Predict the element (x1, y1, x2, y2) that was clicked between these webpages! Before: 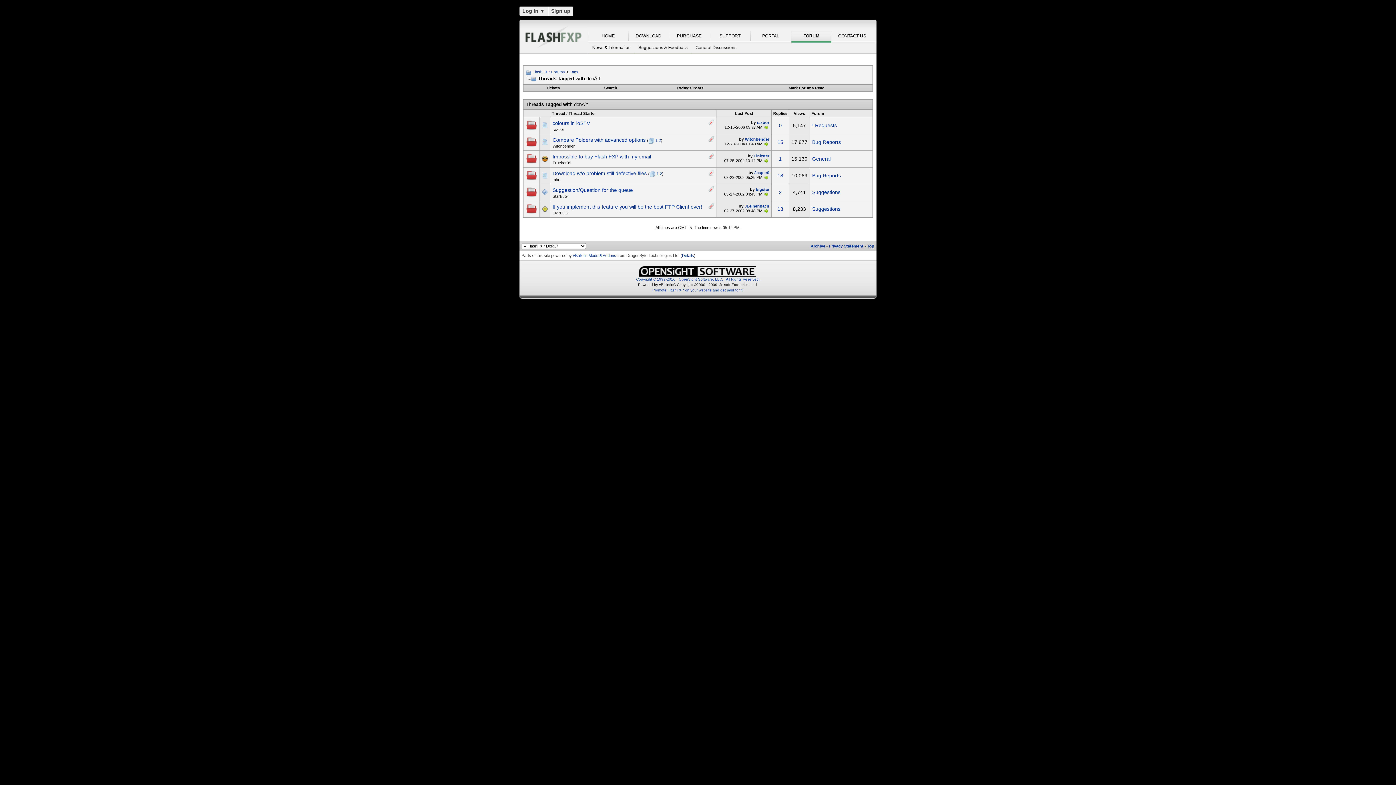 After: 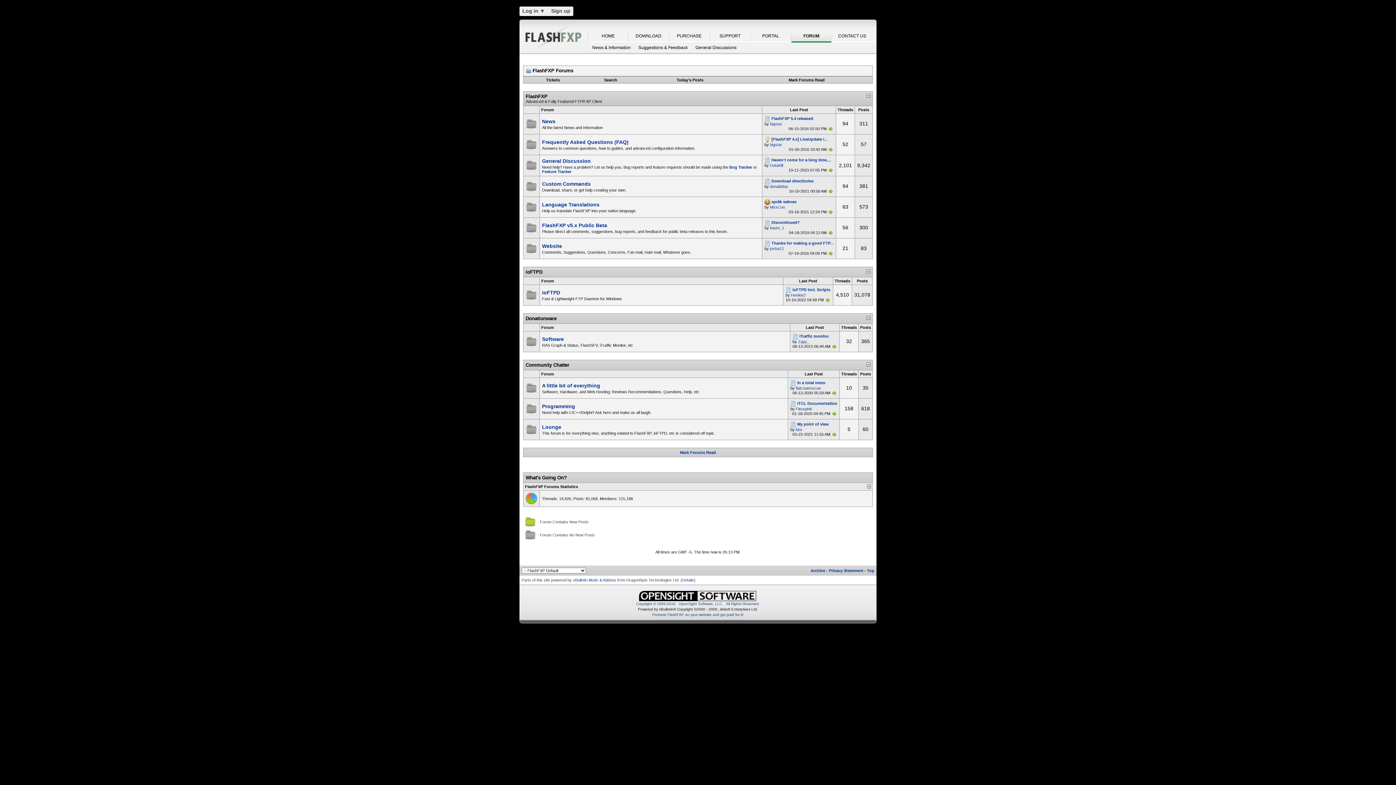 Action: bbox: (788, 85, 824, 90) label: Mark Forums Read